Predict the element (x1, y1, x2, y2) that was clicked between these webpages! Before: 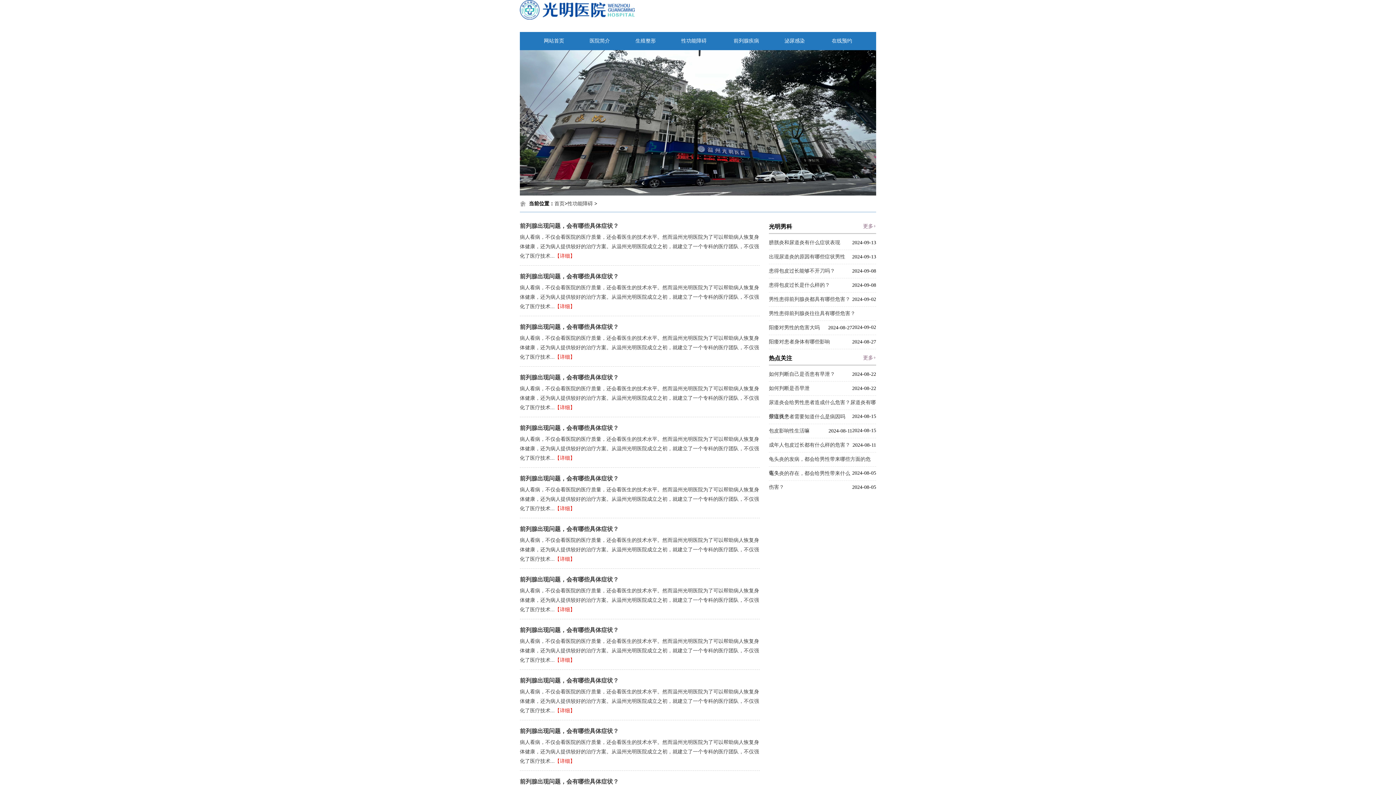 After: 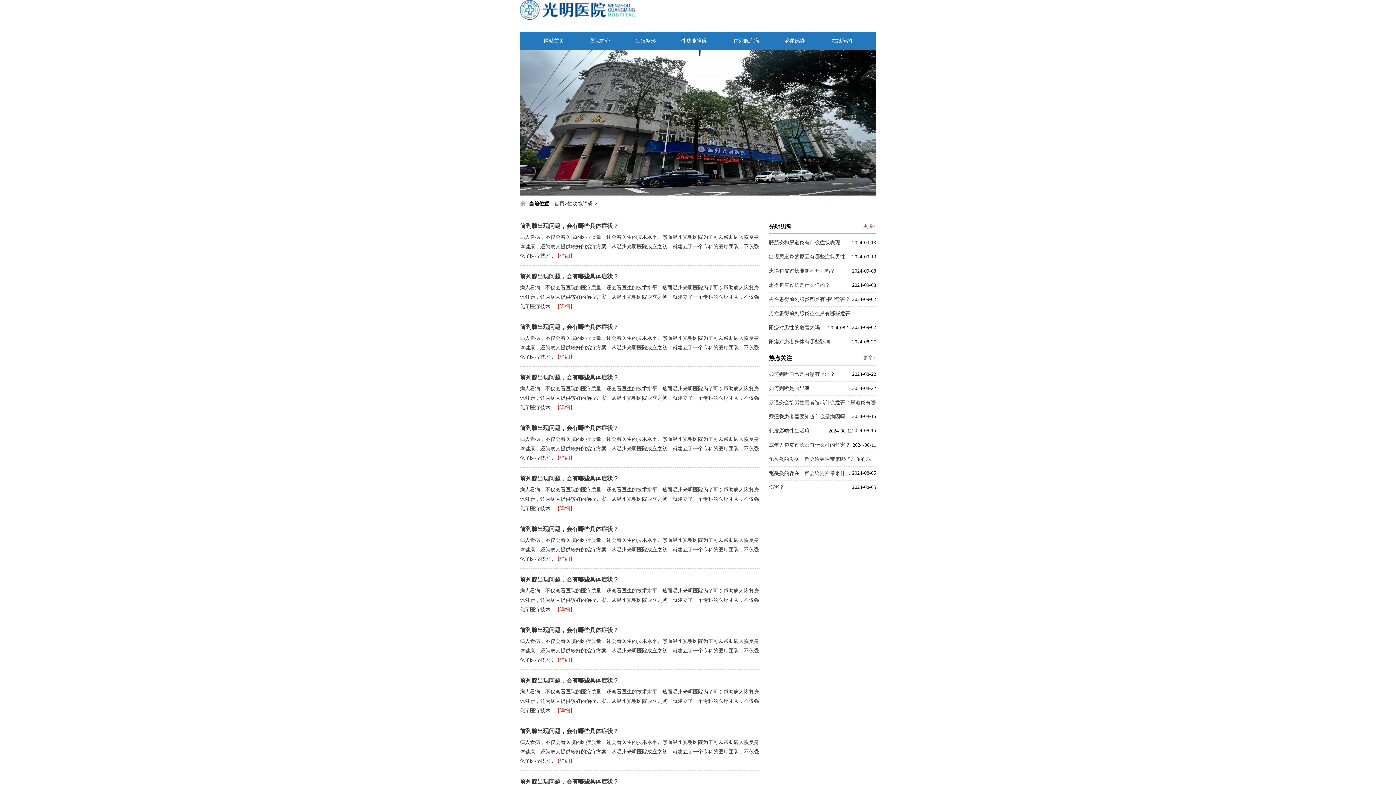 Action: bbox: (554, 201, 564, 206) label: 首页